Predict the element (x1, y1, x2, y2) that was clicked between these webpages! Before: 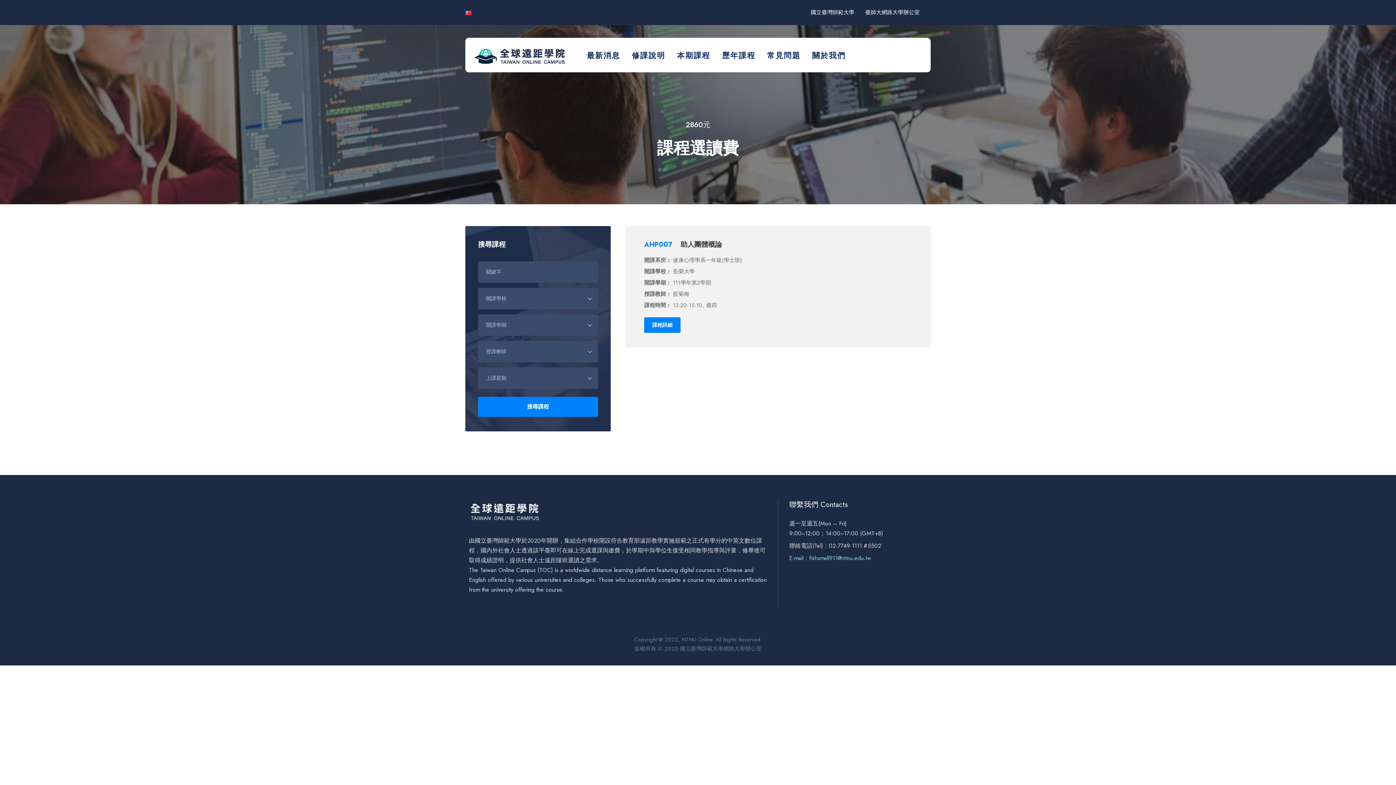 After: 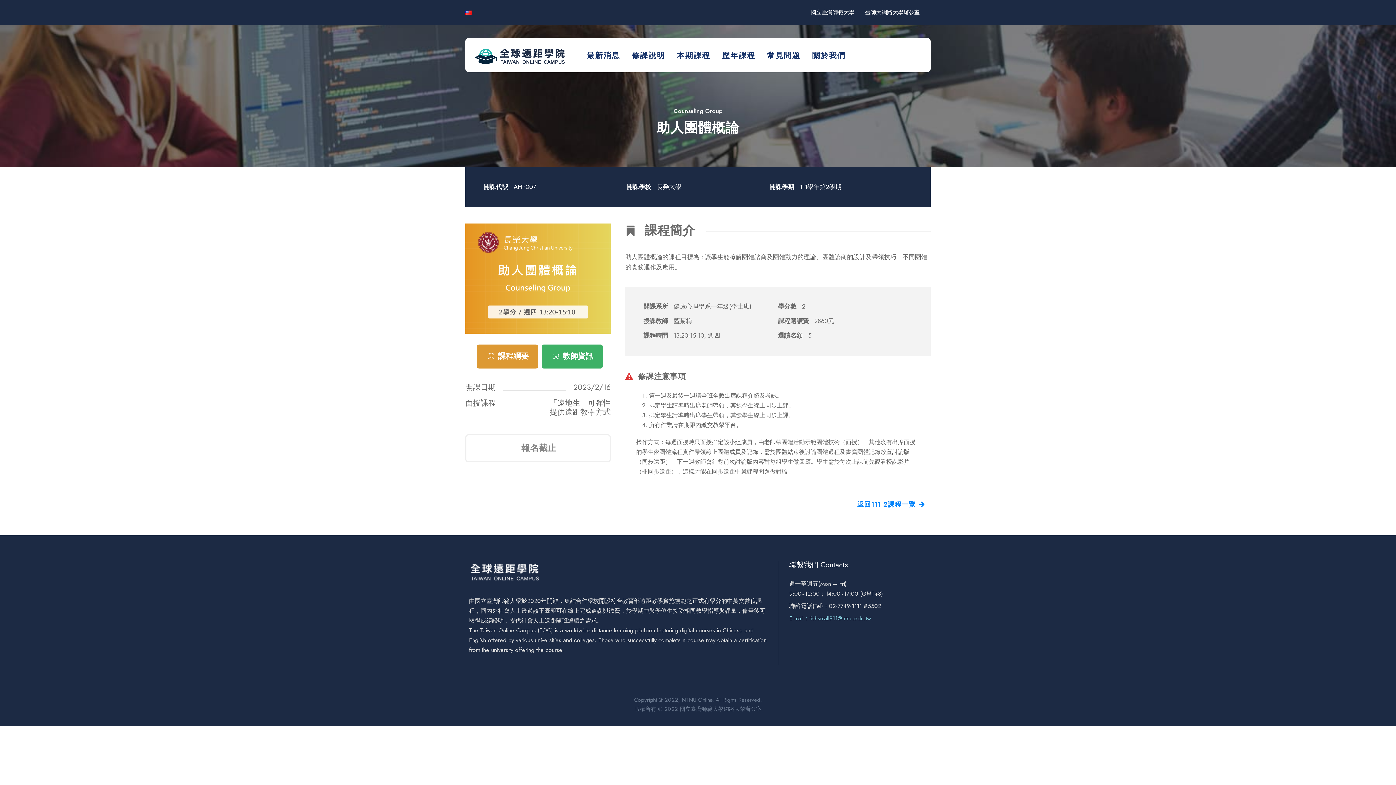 Action: label: 課程詳細 bbox: (644, 317, 680, 333)